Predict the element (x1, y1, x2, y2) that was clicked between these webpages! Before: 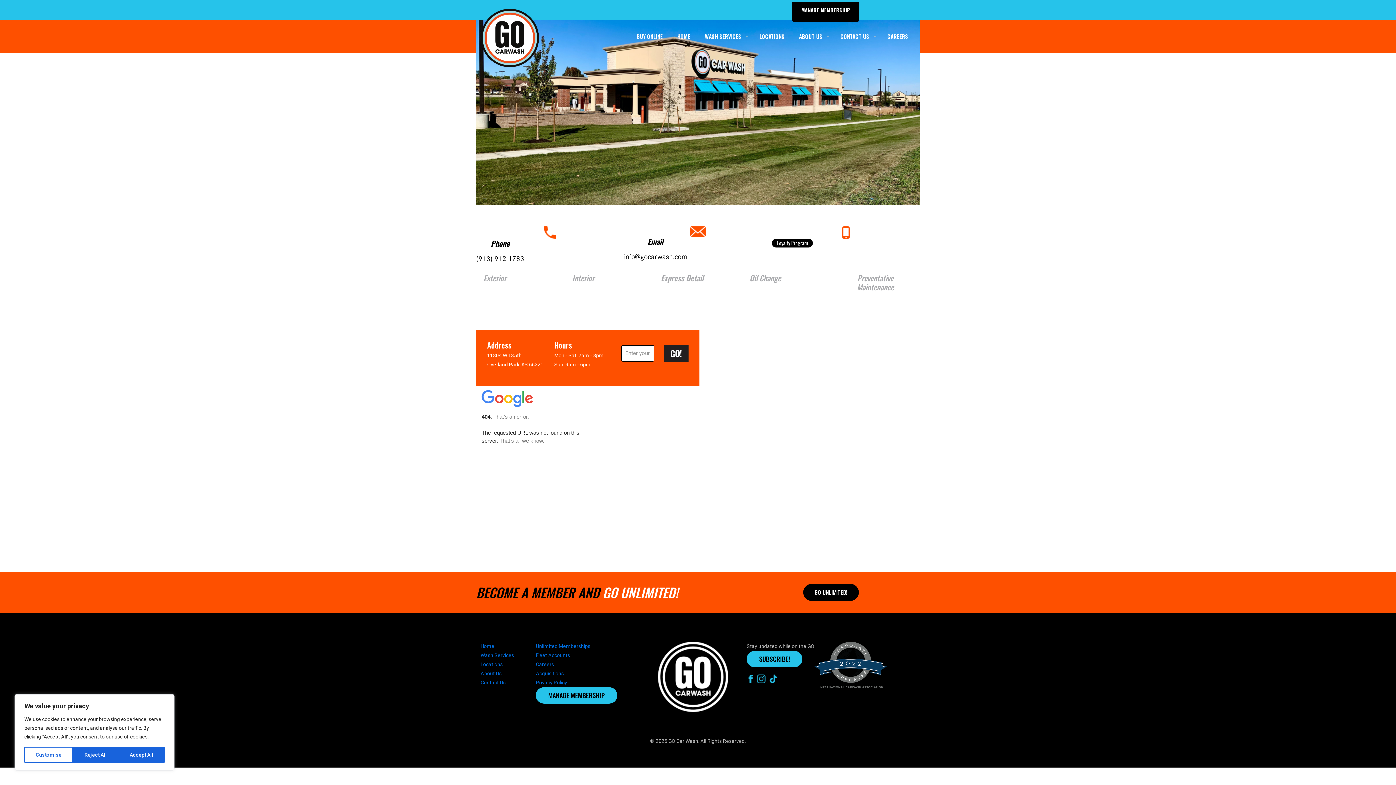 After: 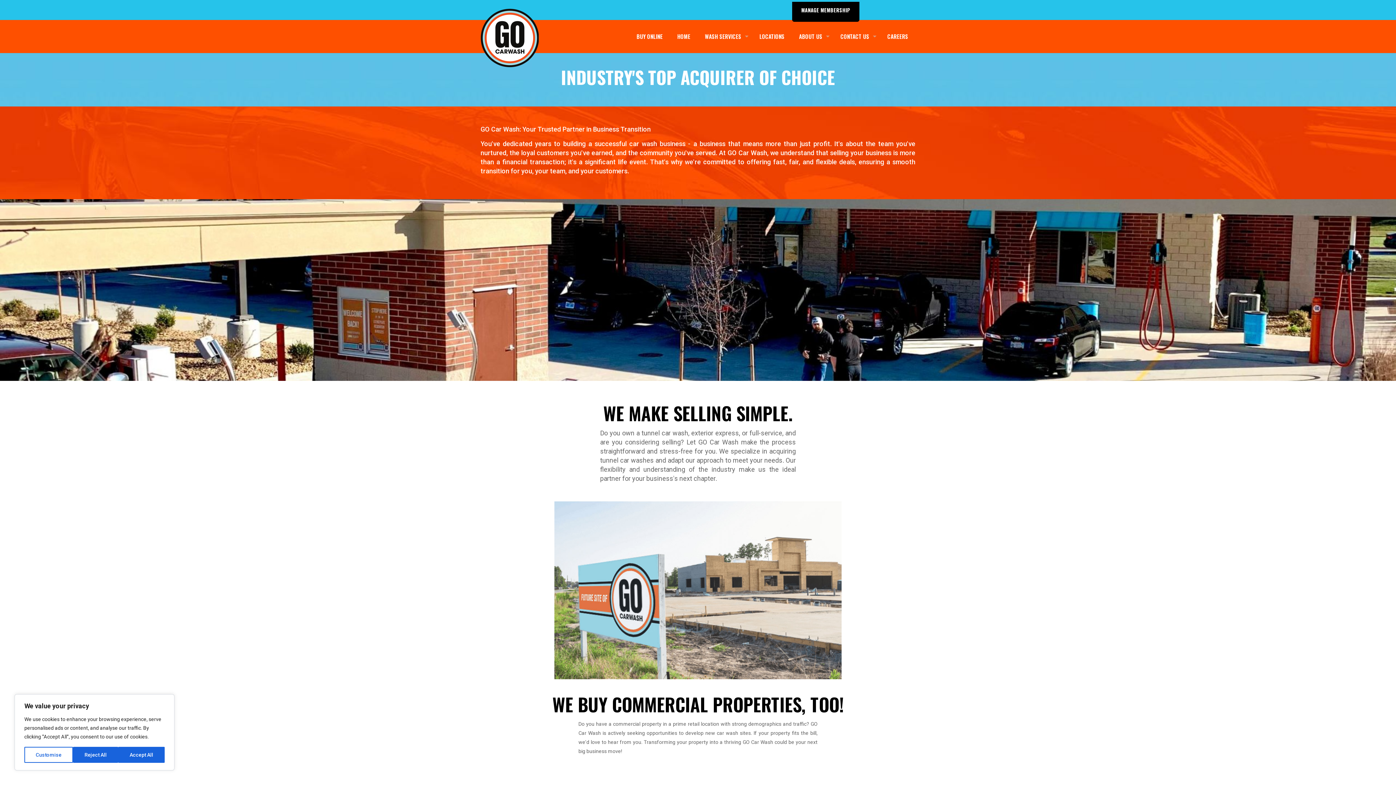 Action: label: Acquisitions bbox: (536, 670, 564, 676)